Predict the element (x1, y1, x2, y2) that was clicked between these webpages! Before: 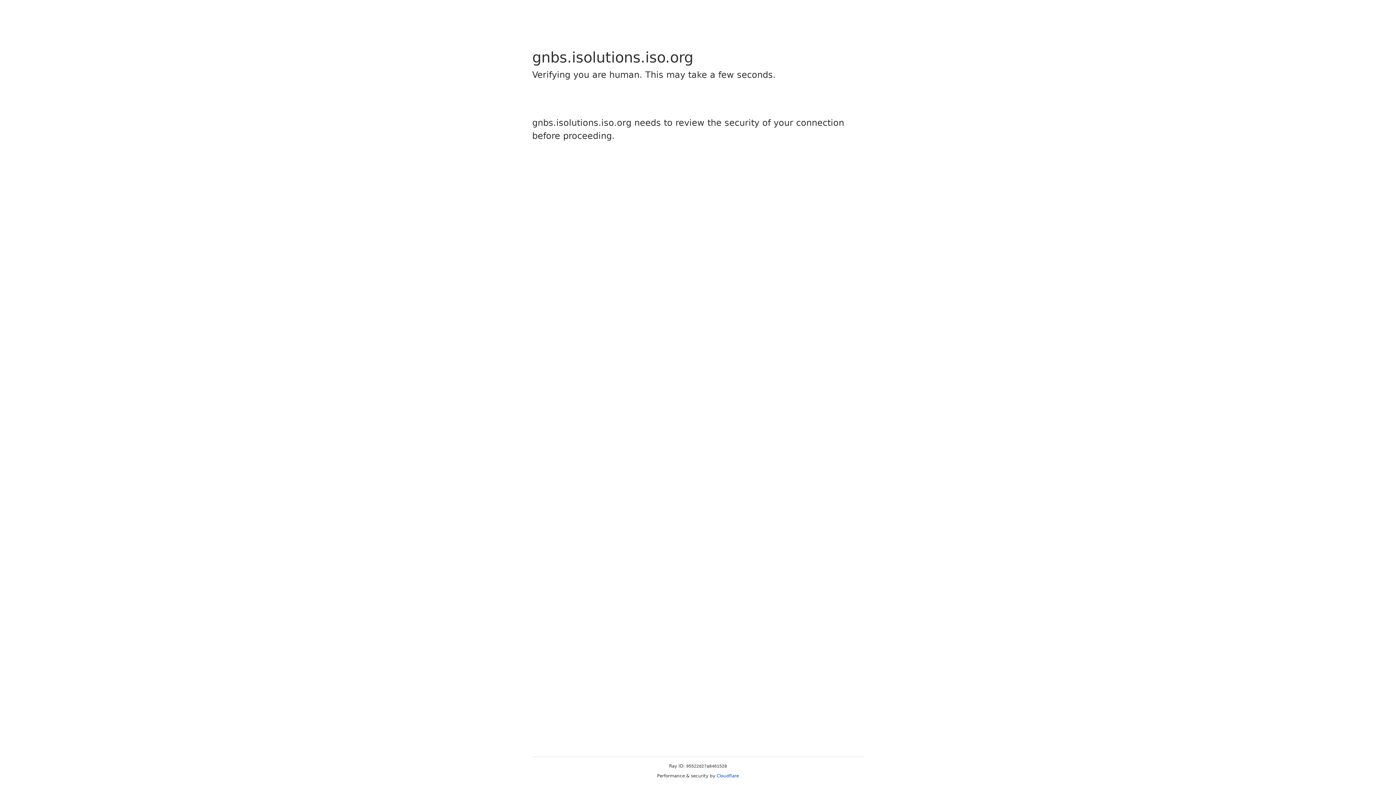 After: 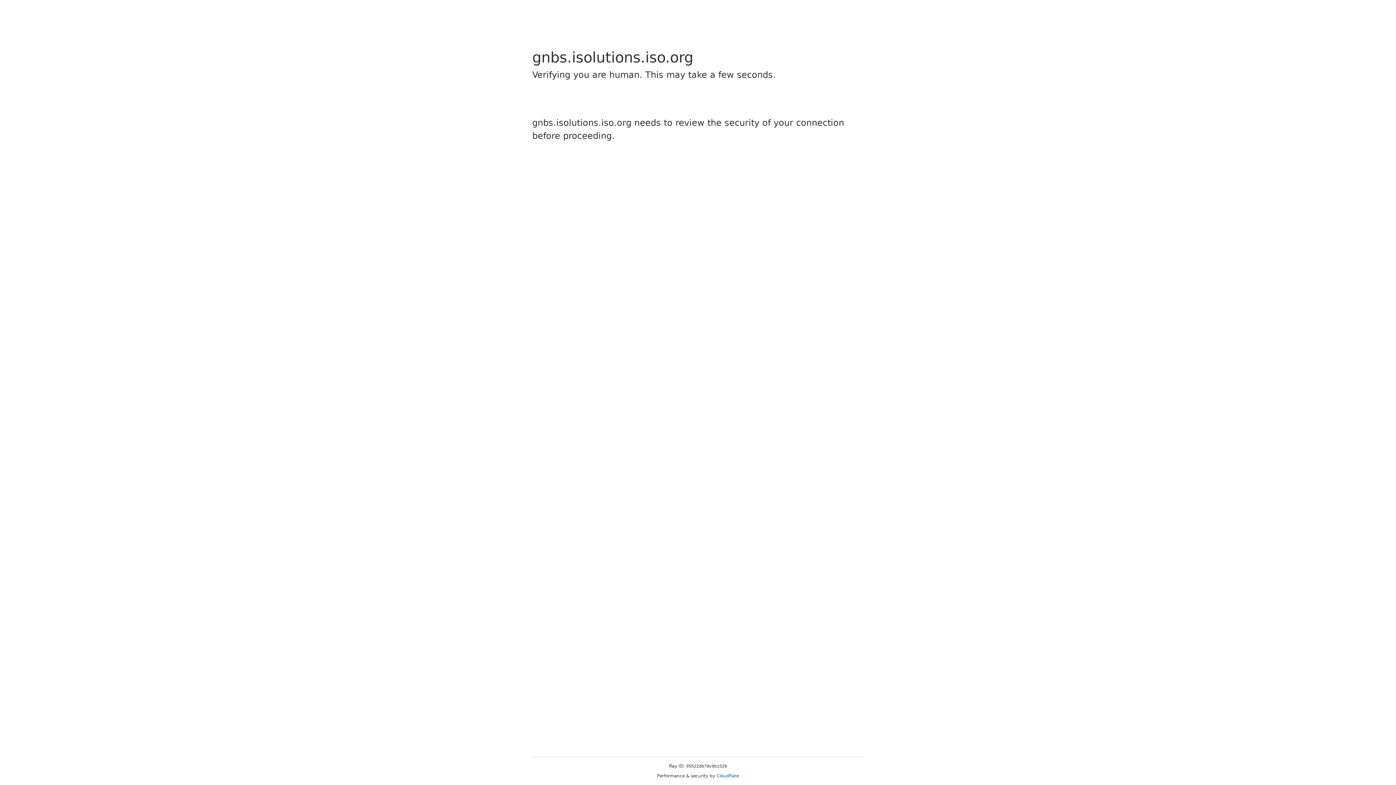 Action: label: Cloudflare bbox: (716, 773, 739, 778)